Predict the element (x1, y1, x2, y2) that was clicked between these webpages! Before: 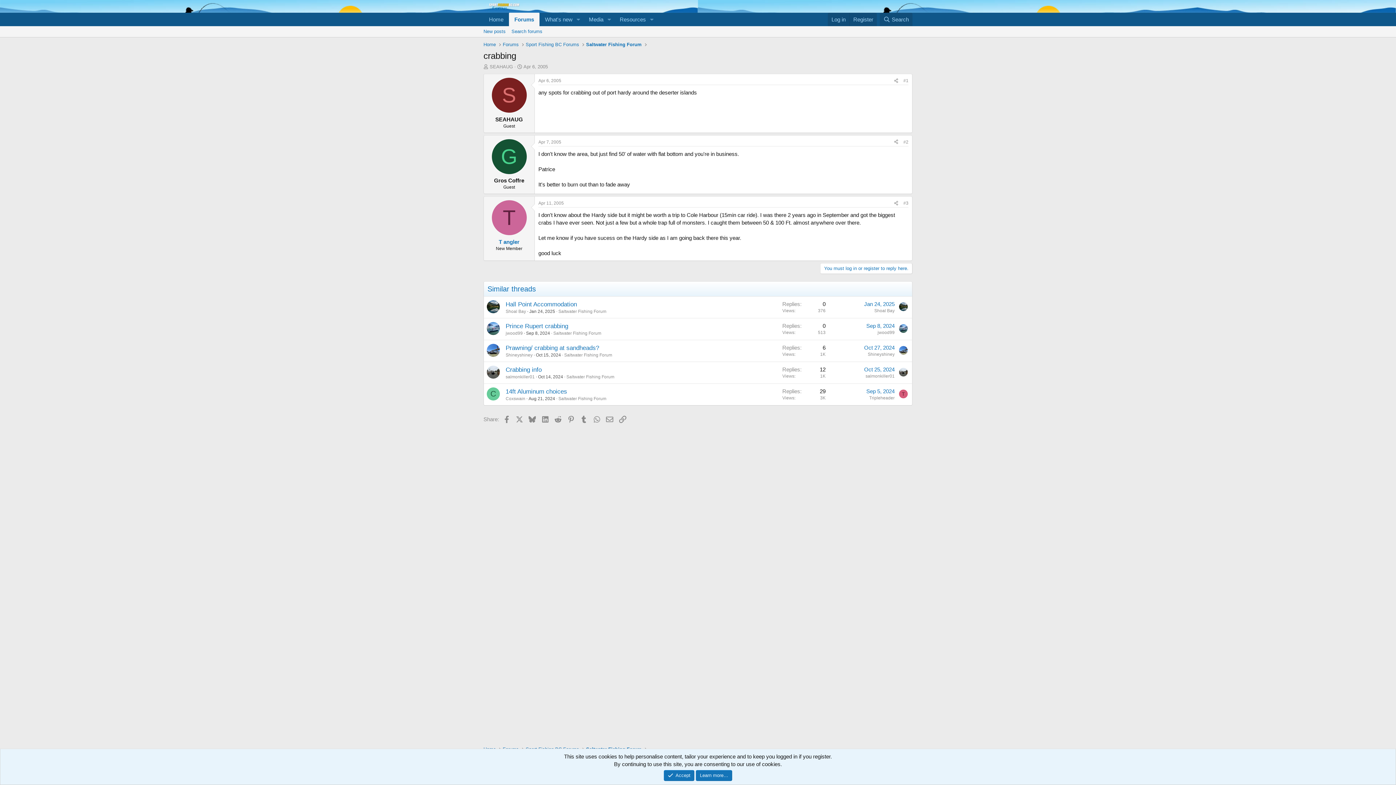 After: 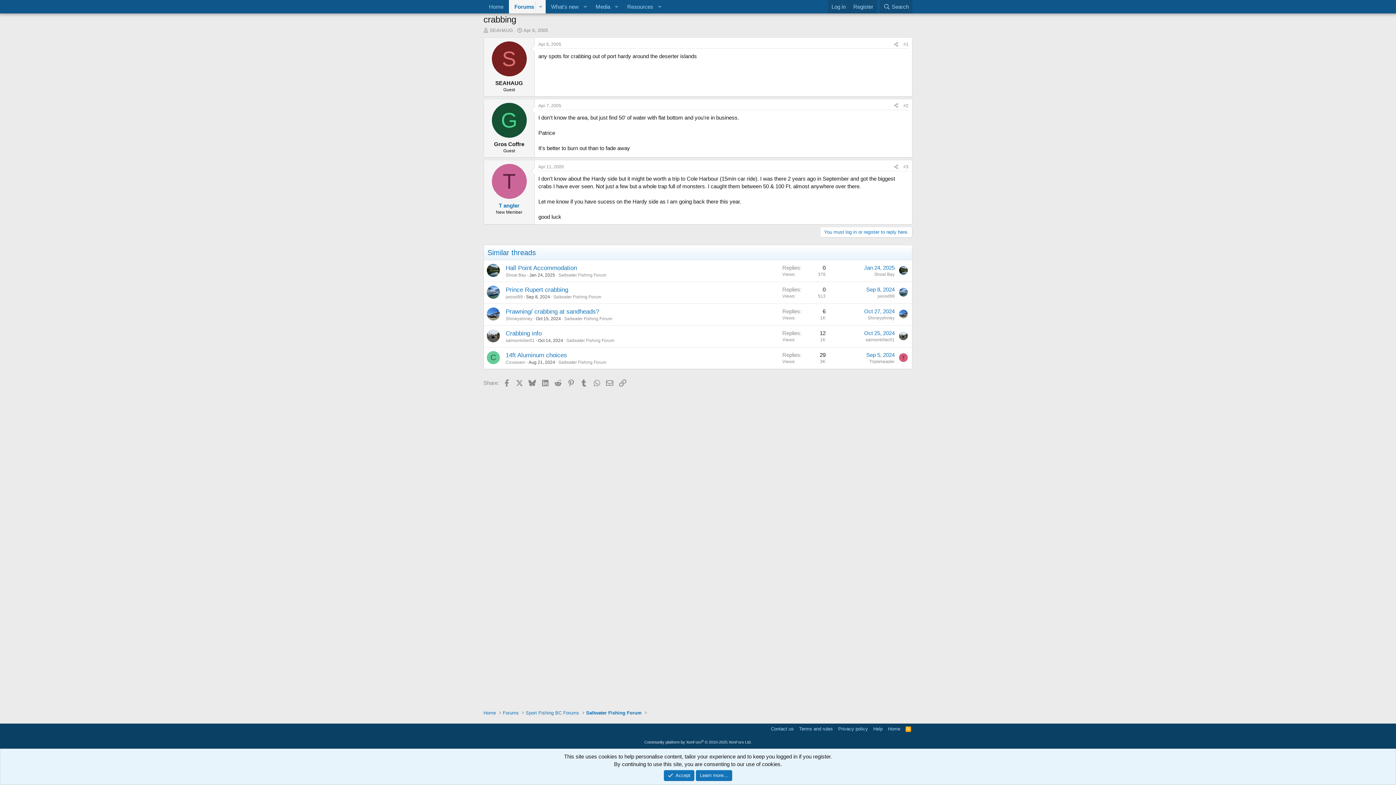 Action: label: #2 bbox: (903, 139, 908, 144)